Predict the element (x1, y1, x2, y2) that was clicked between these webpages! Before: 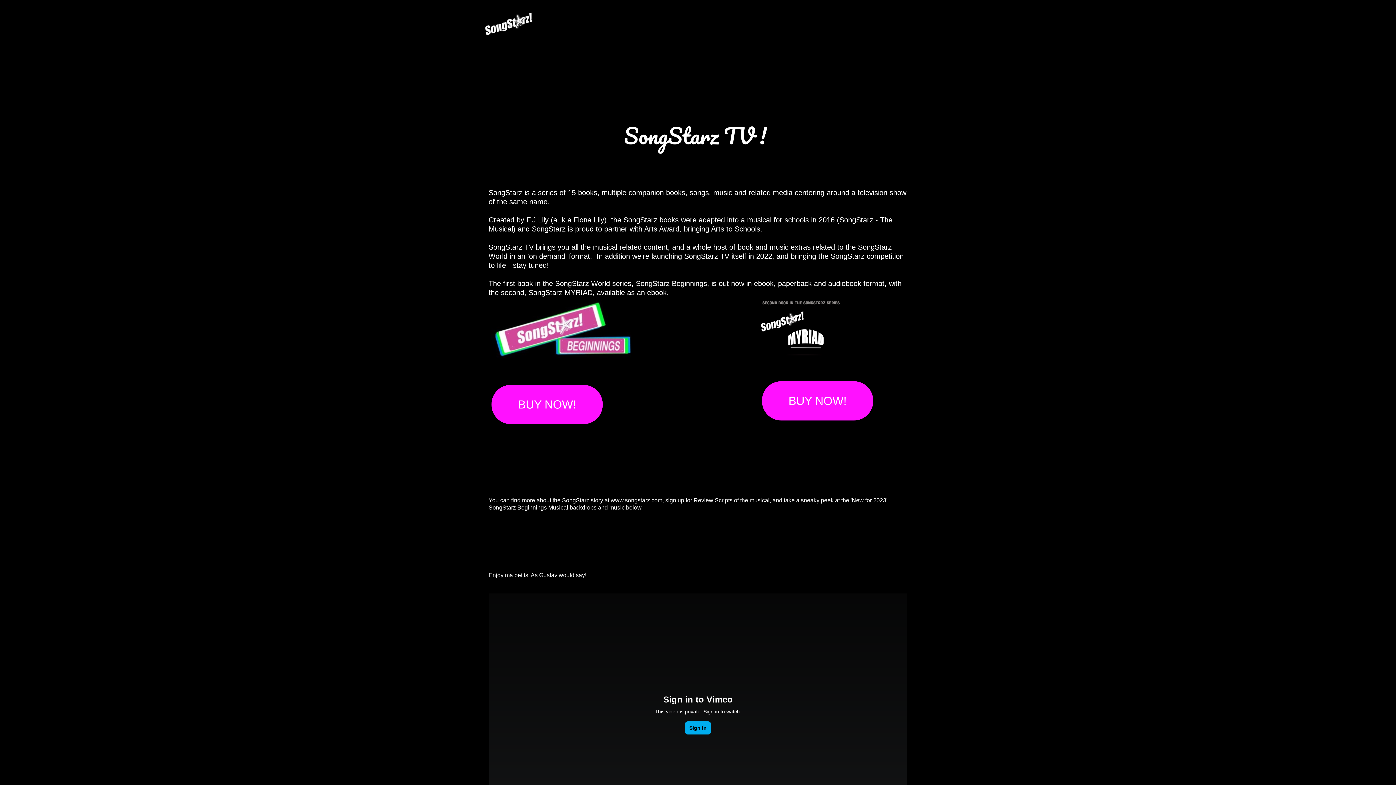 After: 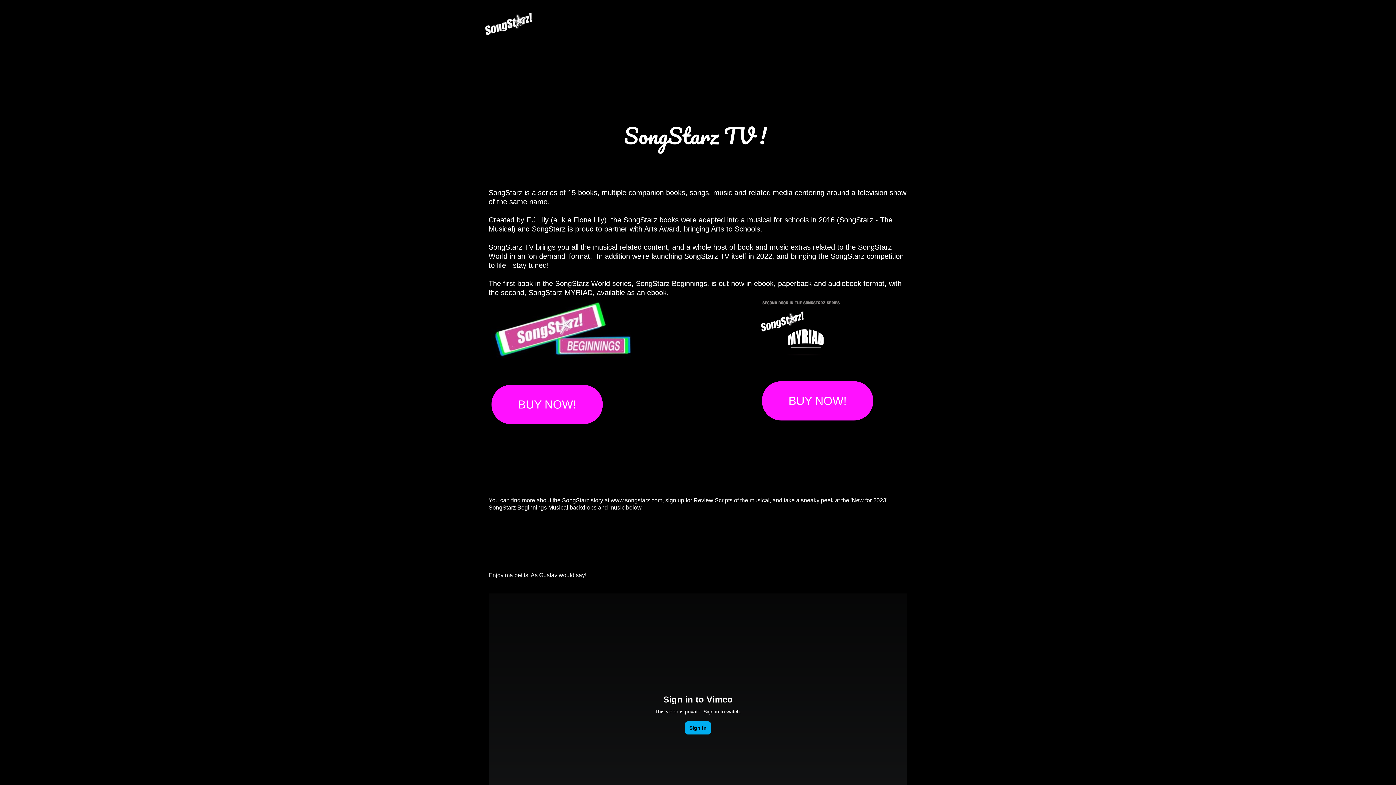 Action: label: F.J.Lily bbox: (526, 215, 548, 223)